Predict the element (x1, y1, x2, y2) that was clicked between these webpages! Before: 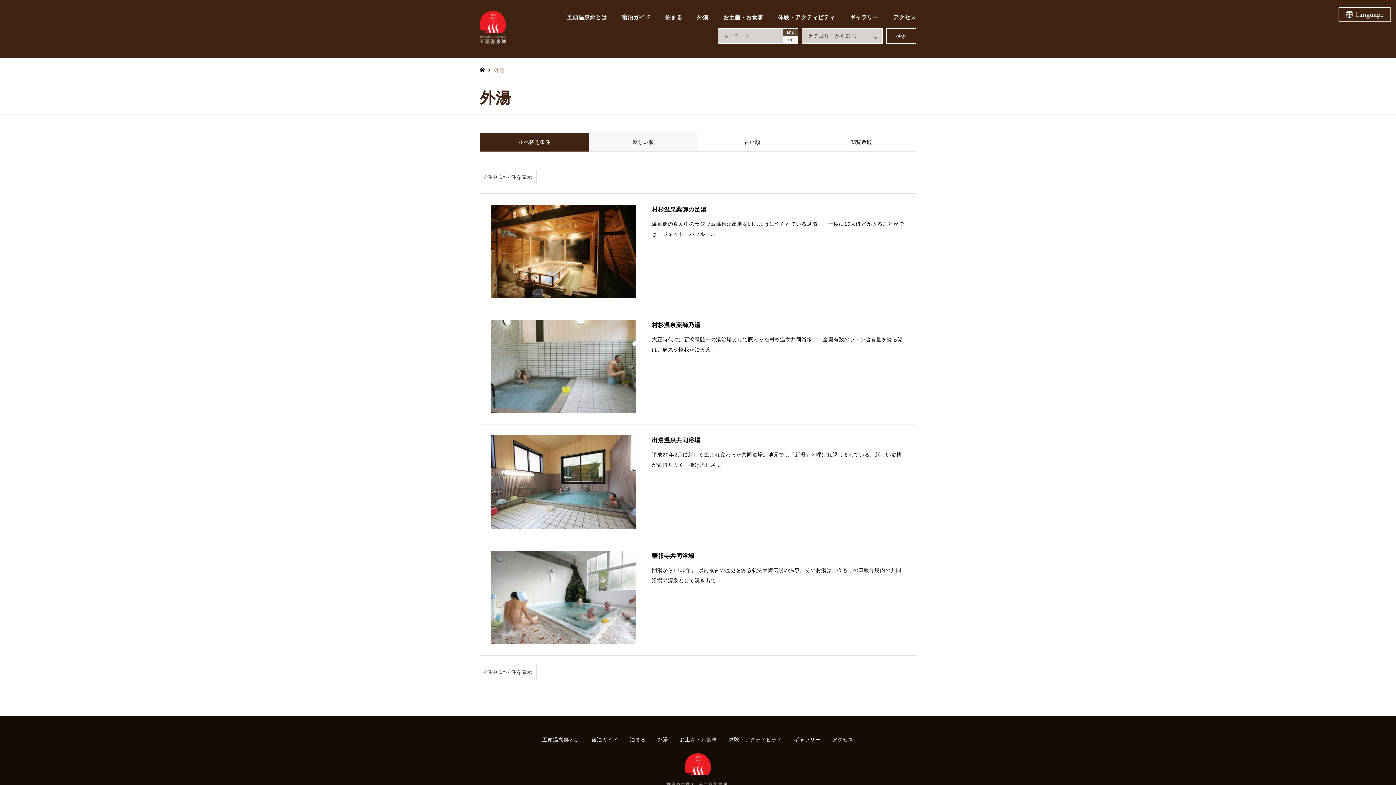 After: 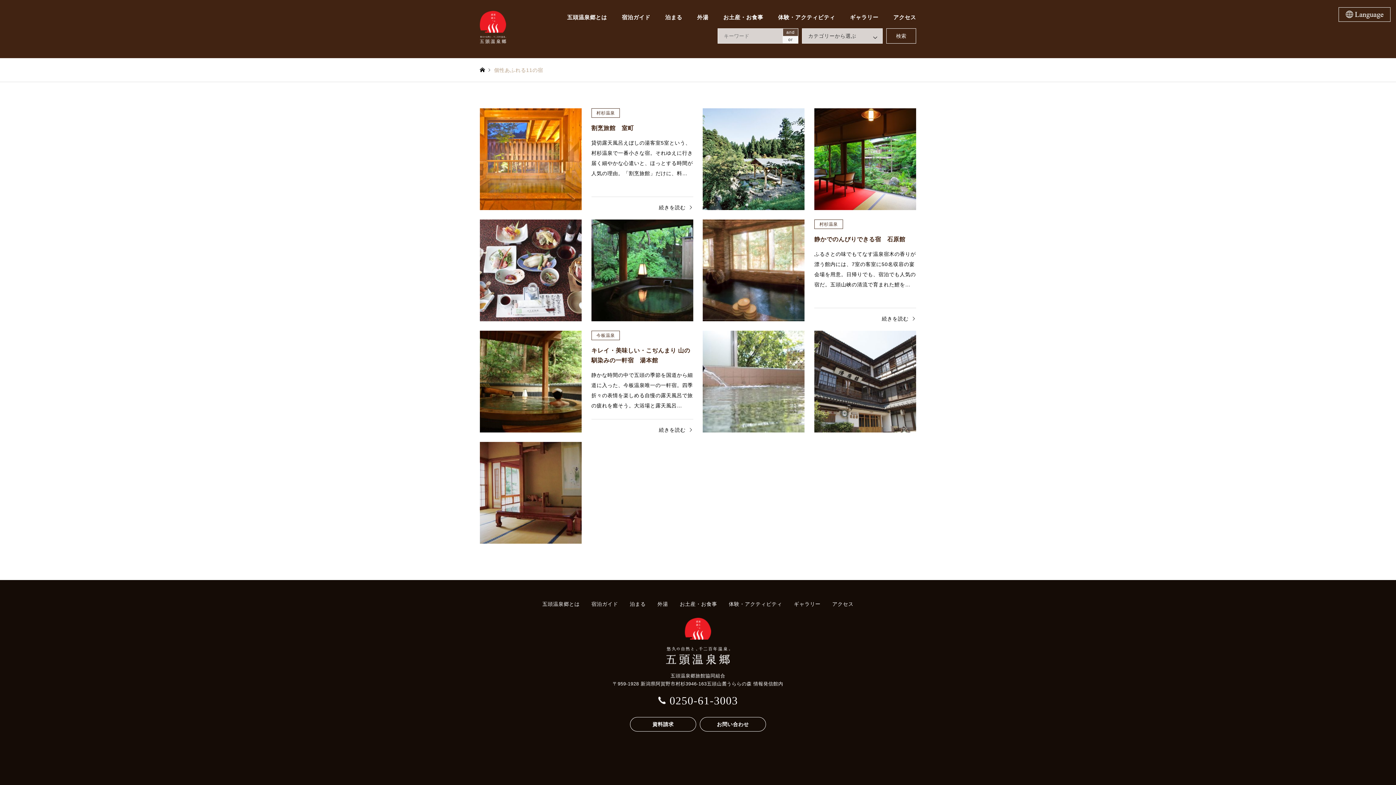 Action: label: 泊まる bbox: (658, 10, 689, 24)